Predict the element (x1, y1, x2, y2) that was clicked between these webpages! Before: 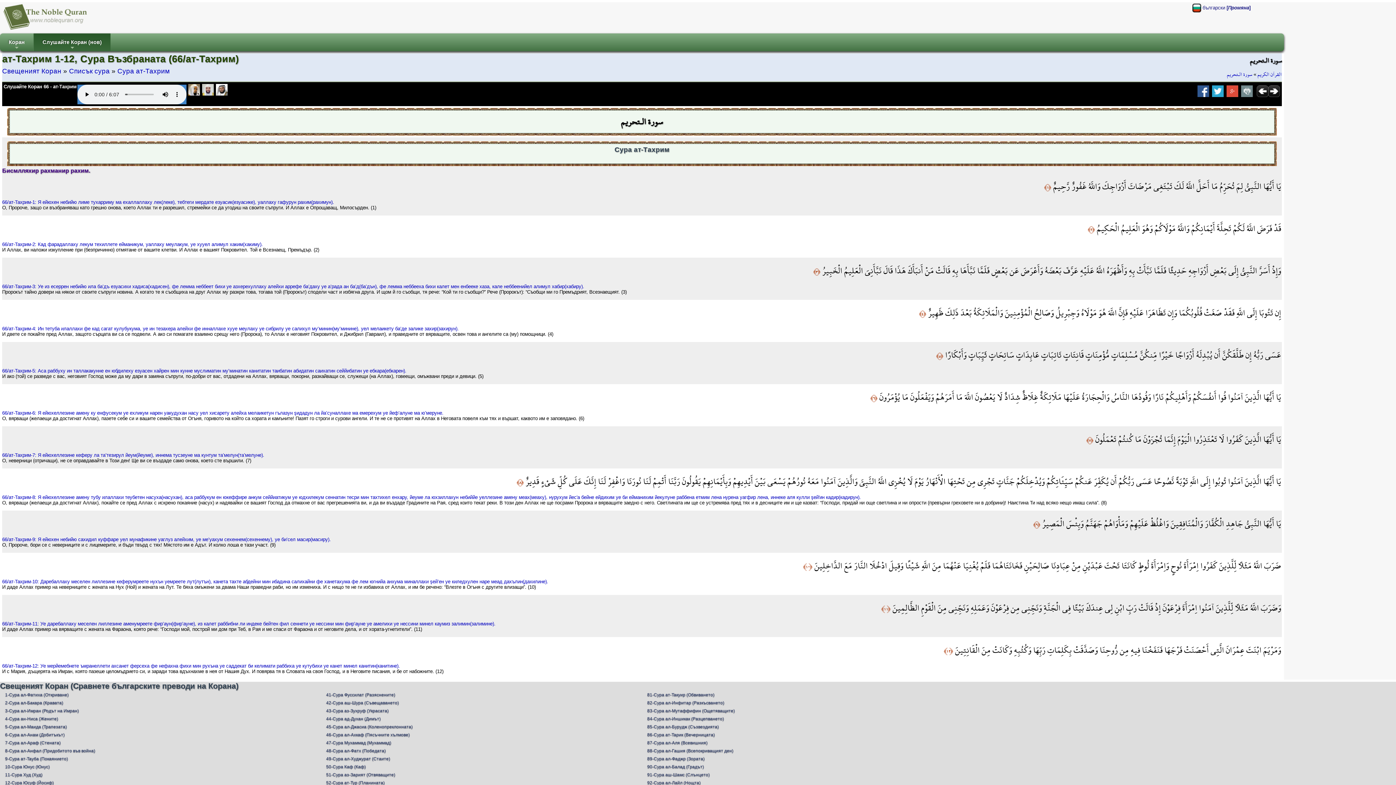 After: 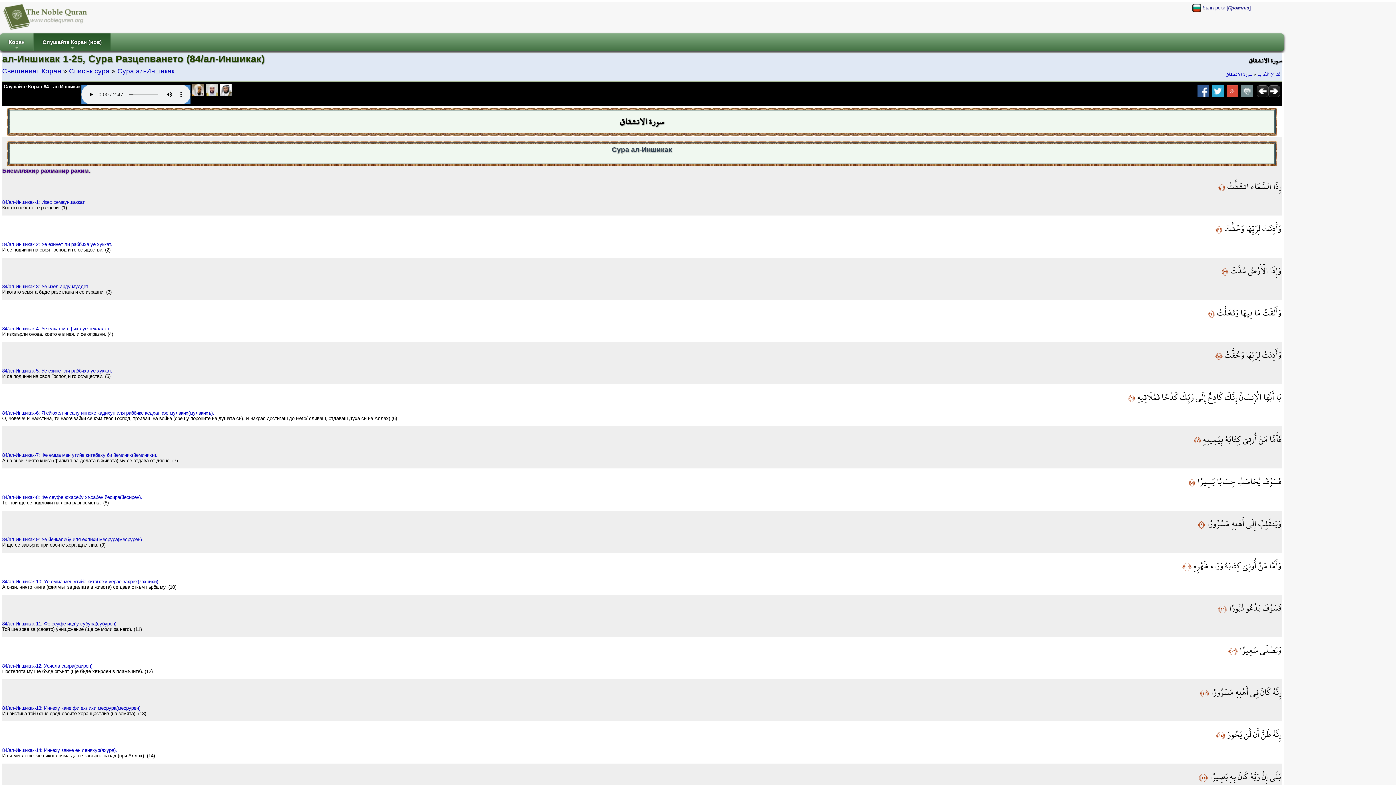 Action: label: 84-Сура ал-Иншикак (Разцепването) bbox: (647, 716, 724, 721)